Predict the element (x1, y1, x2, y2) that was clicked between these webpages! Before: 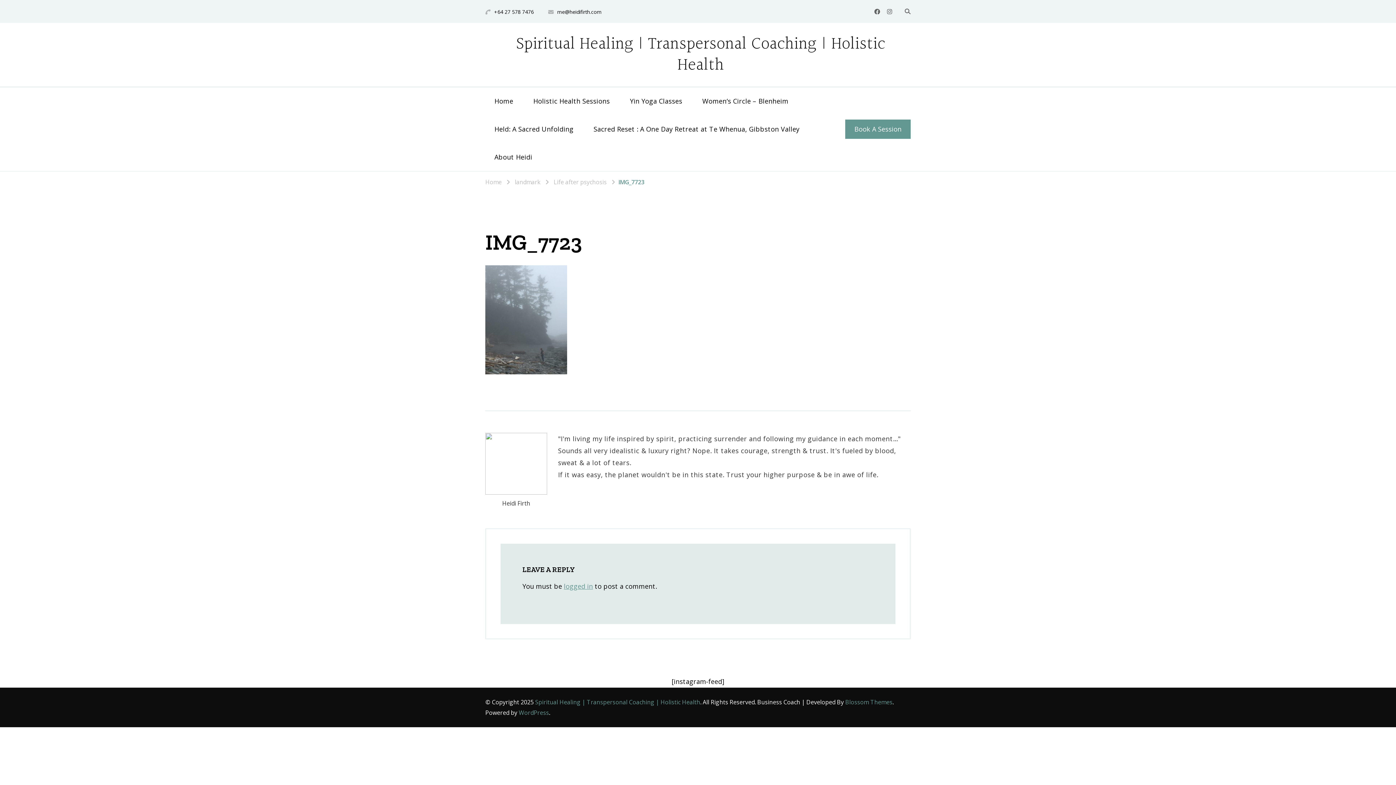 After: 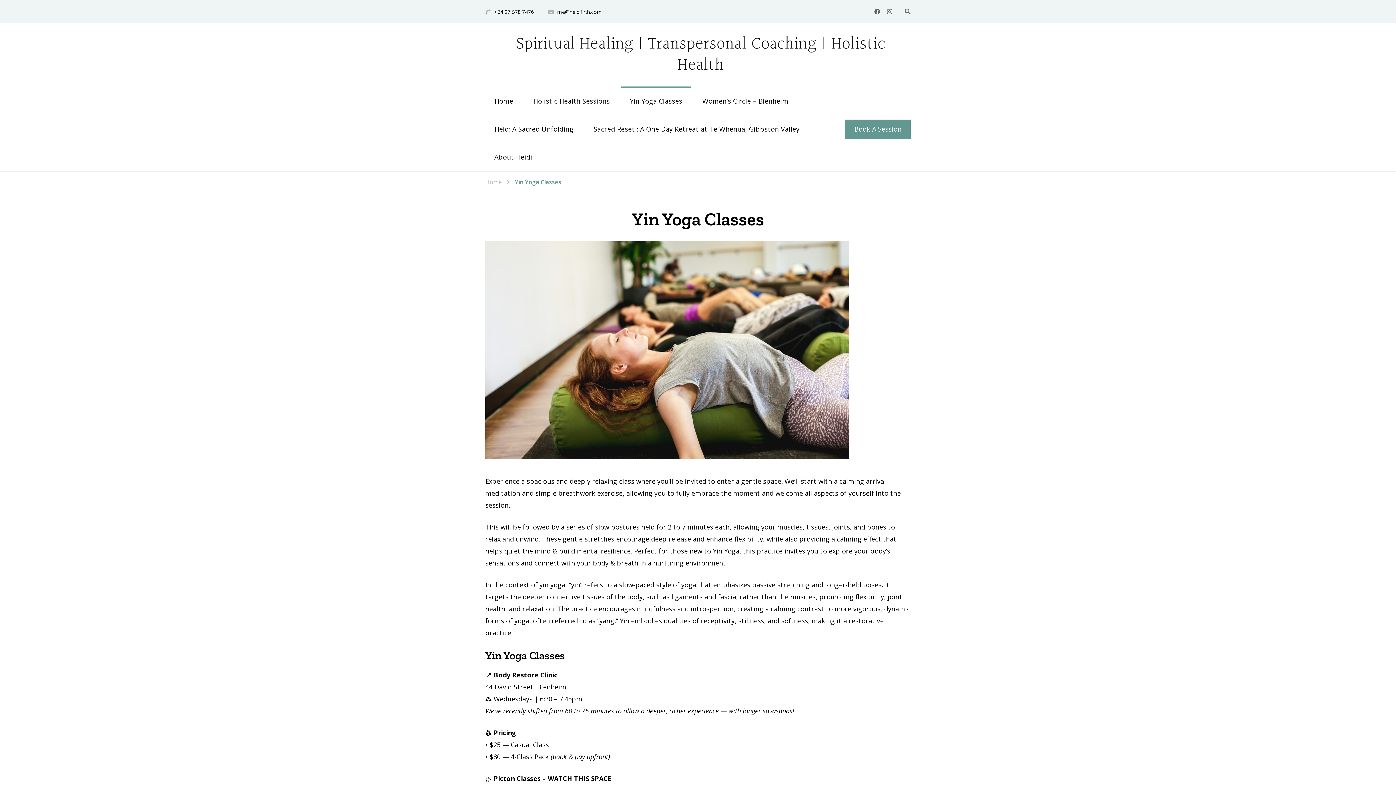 Action: label: Yin Yoga Classes bbox: (620, 87, 691, 115)